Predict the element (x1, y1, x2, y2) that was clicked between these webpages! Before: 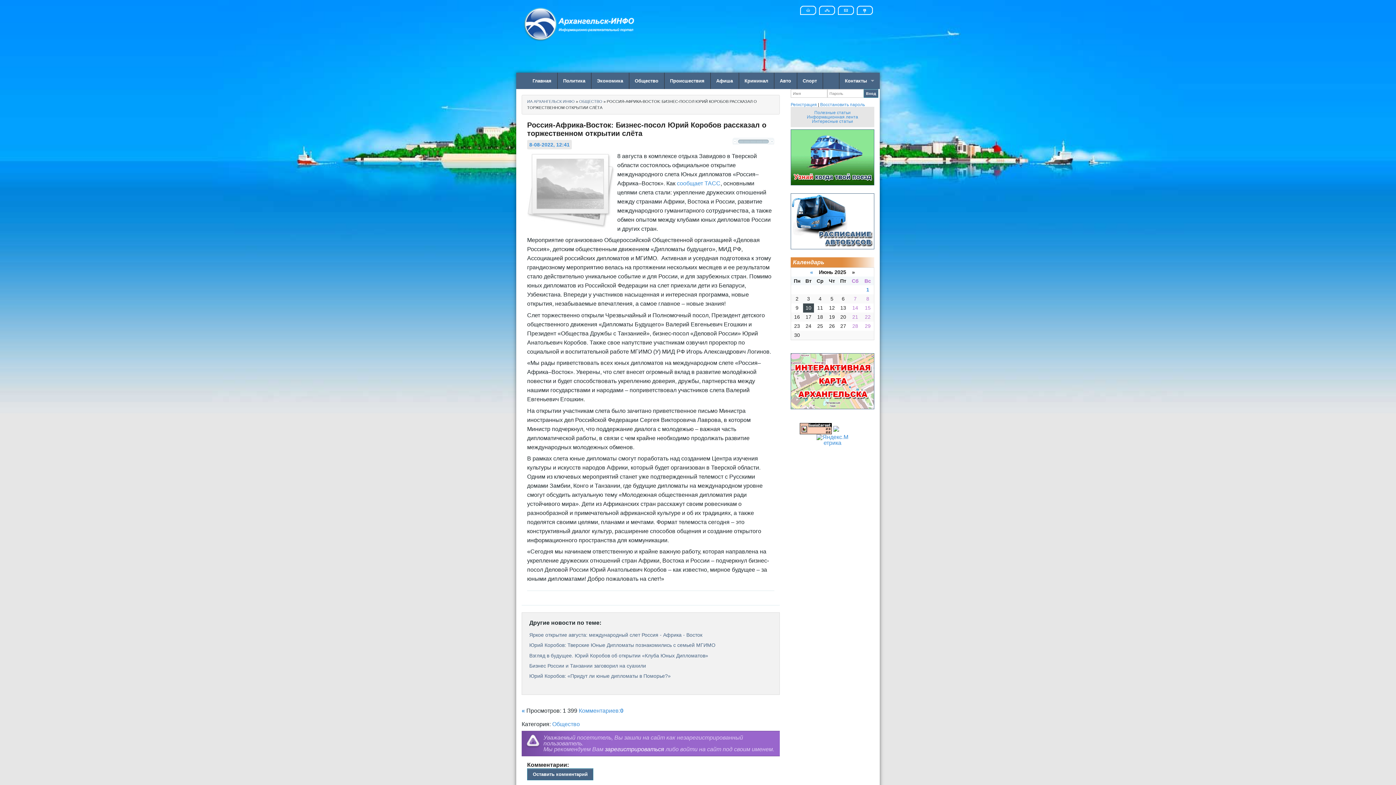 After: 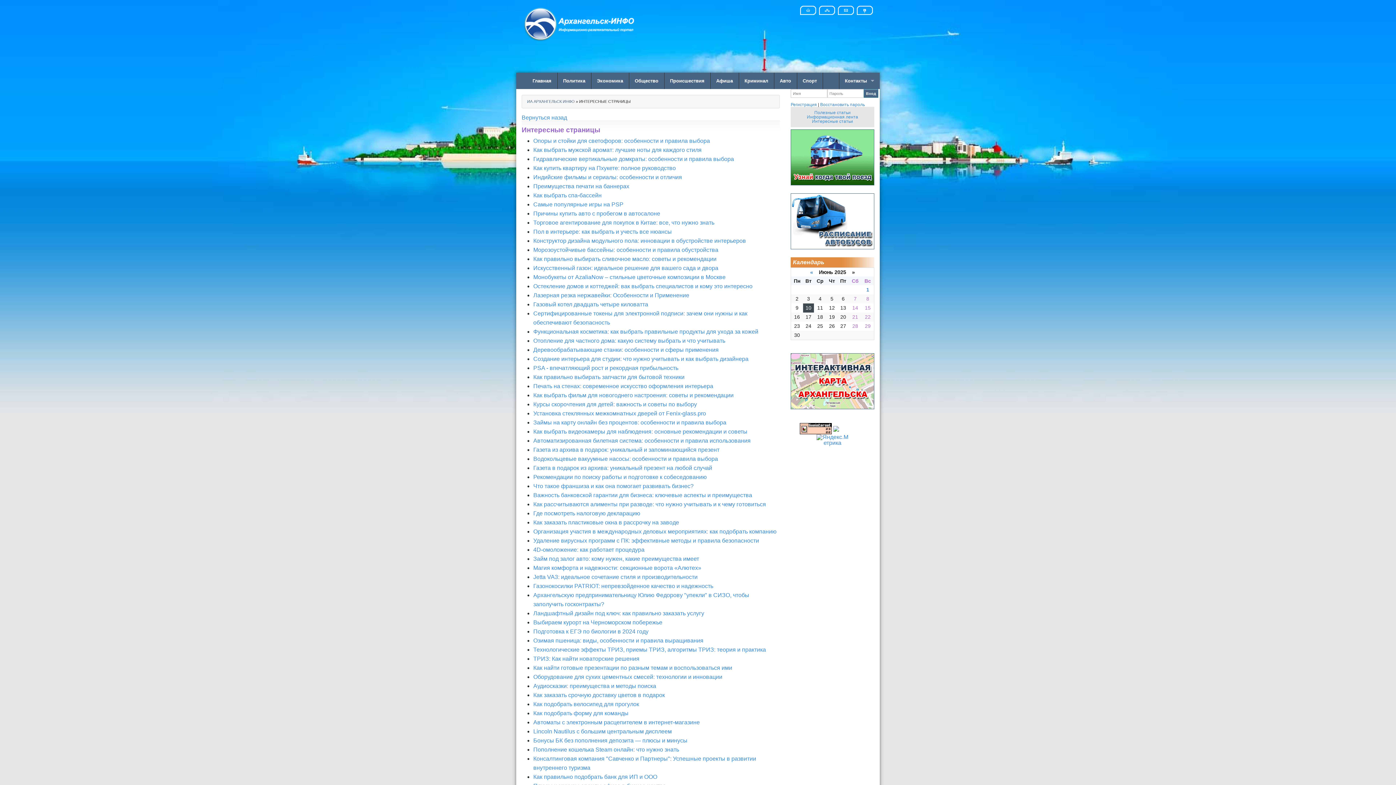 Action: bbox: (812, 119, 853, 124) label: Интересные статьи